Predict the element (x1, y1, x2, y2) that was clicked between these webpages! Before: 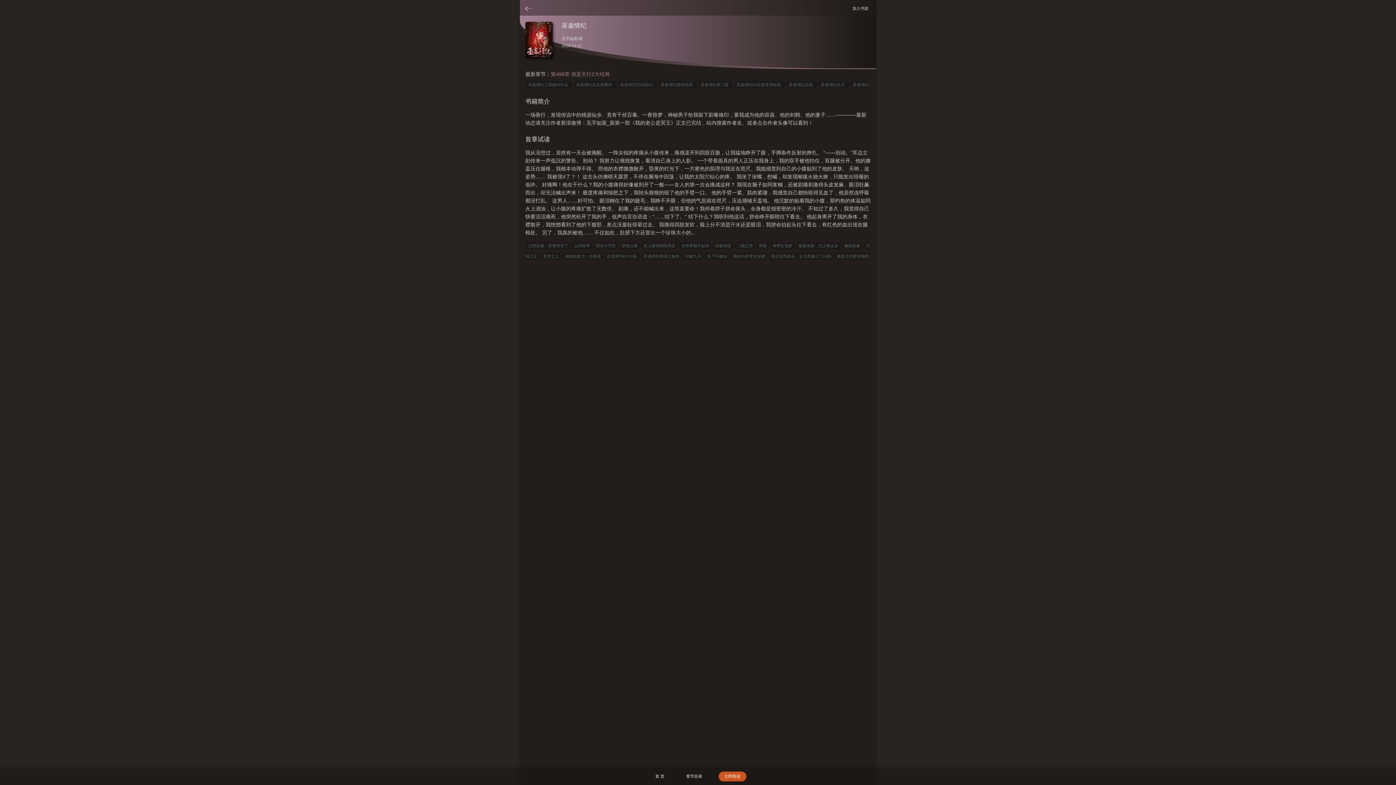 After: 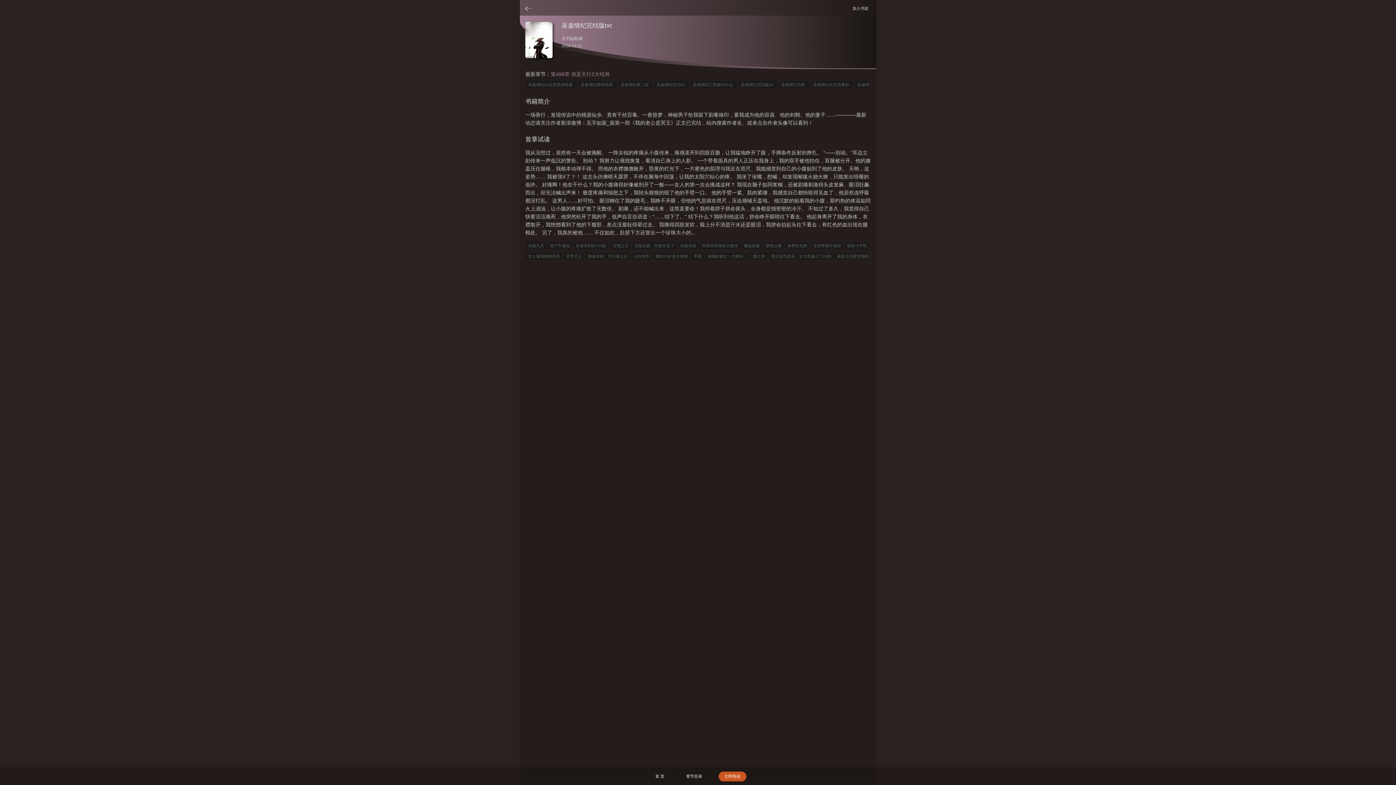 Action: bbox: (618, 81, 656, 88) label: 巫蛊情纪完结版txt  